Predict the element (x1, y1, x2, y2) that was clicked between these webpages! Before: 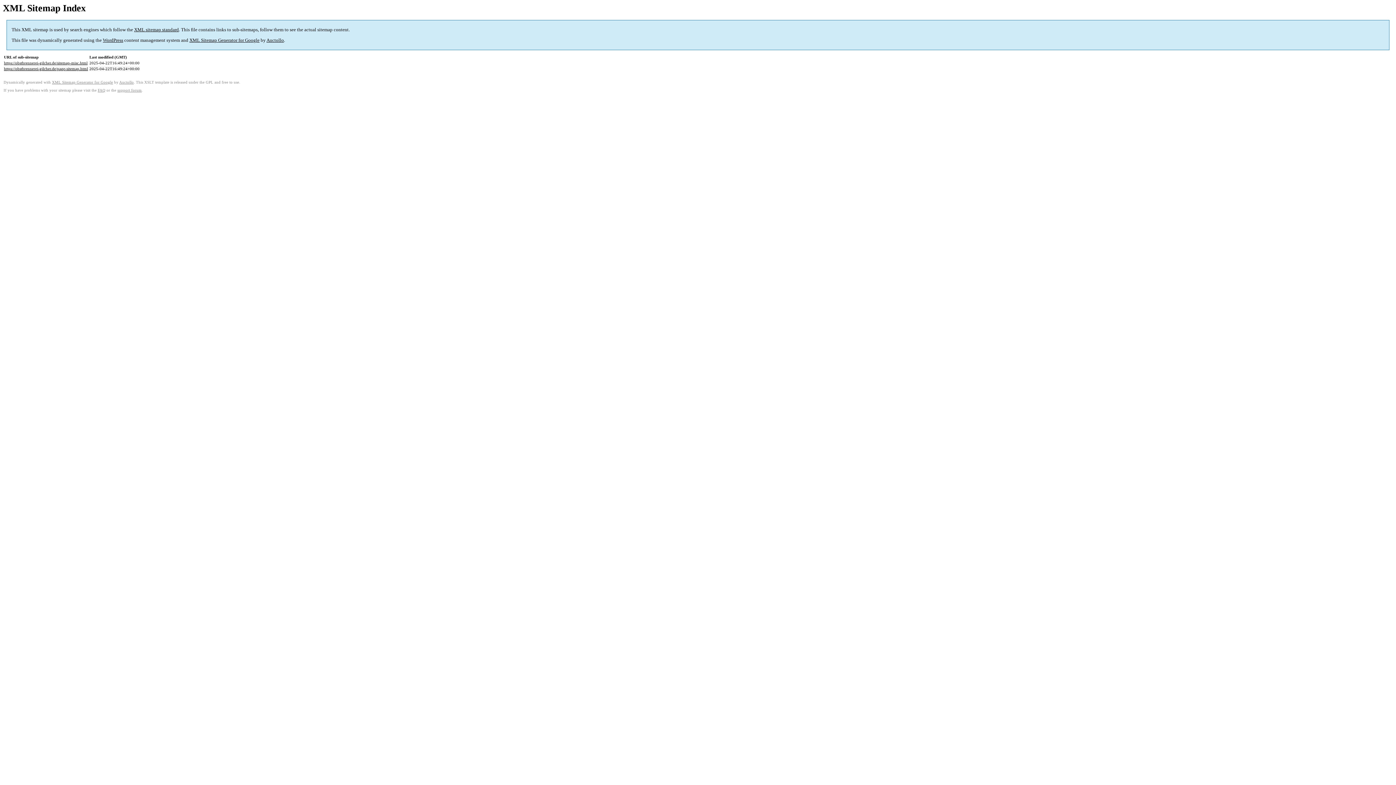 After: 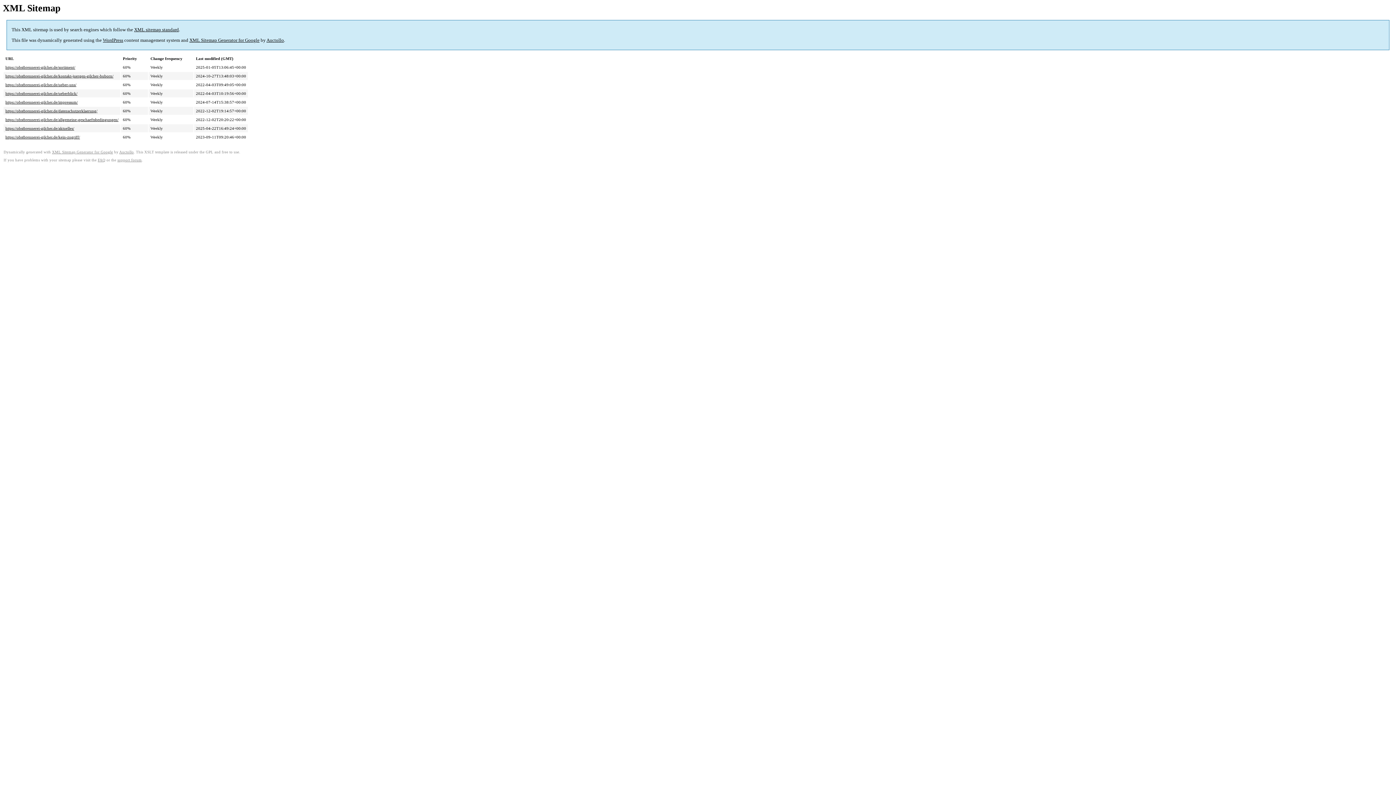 Action: label: https://obstbrennerei-gilcher.de/page-sitemap.html bbox: (4, 66, 88, 71)